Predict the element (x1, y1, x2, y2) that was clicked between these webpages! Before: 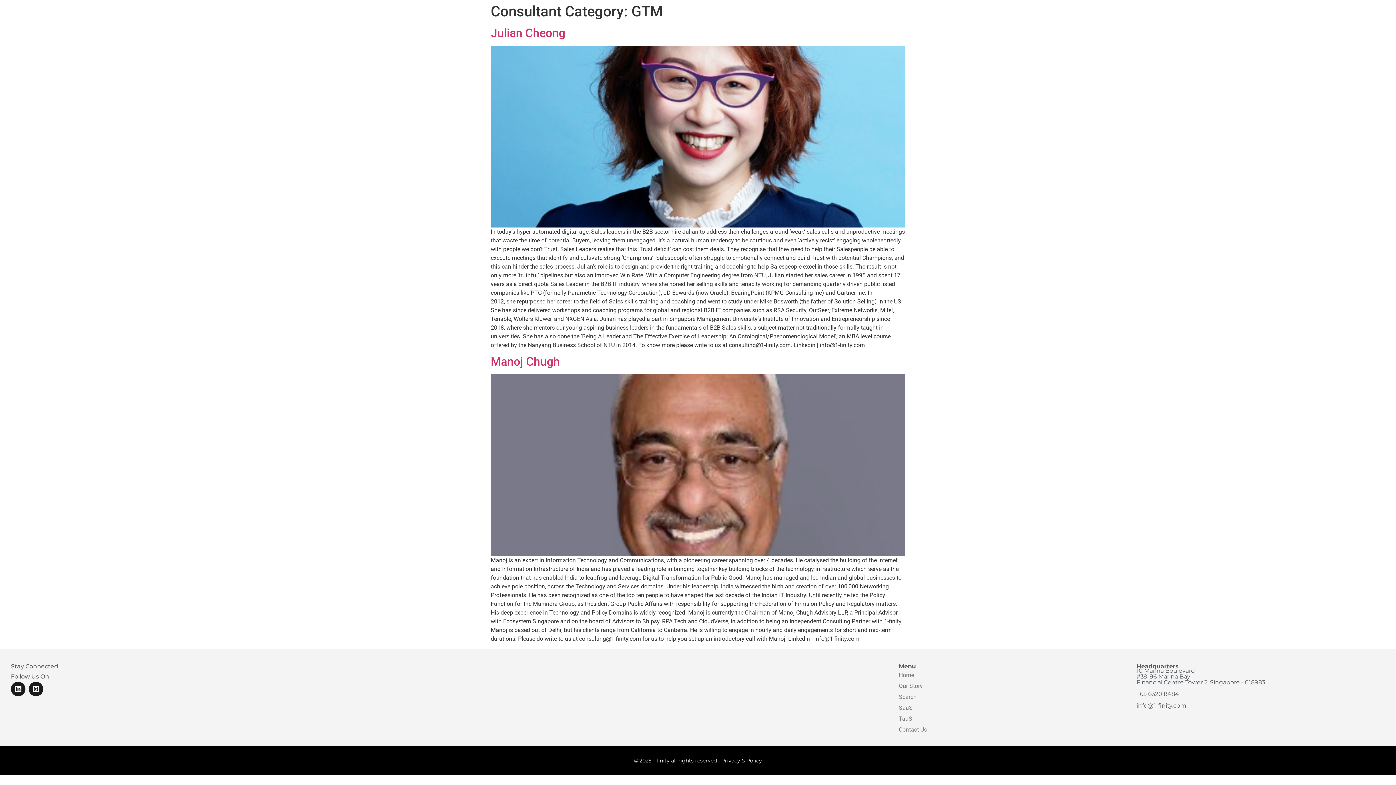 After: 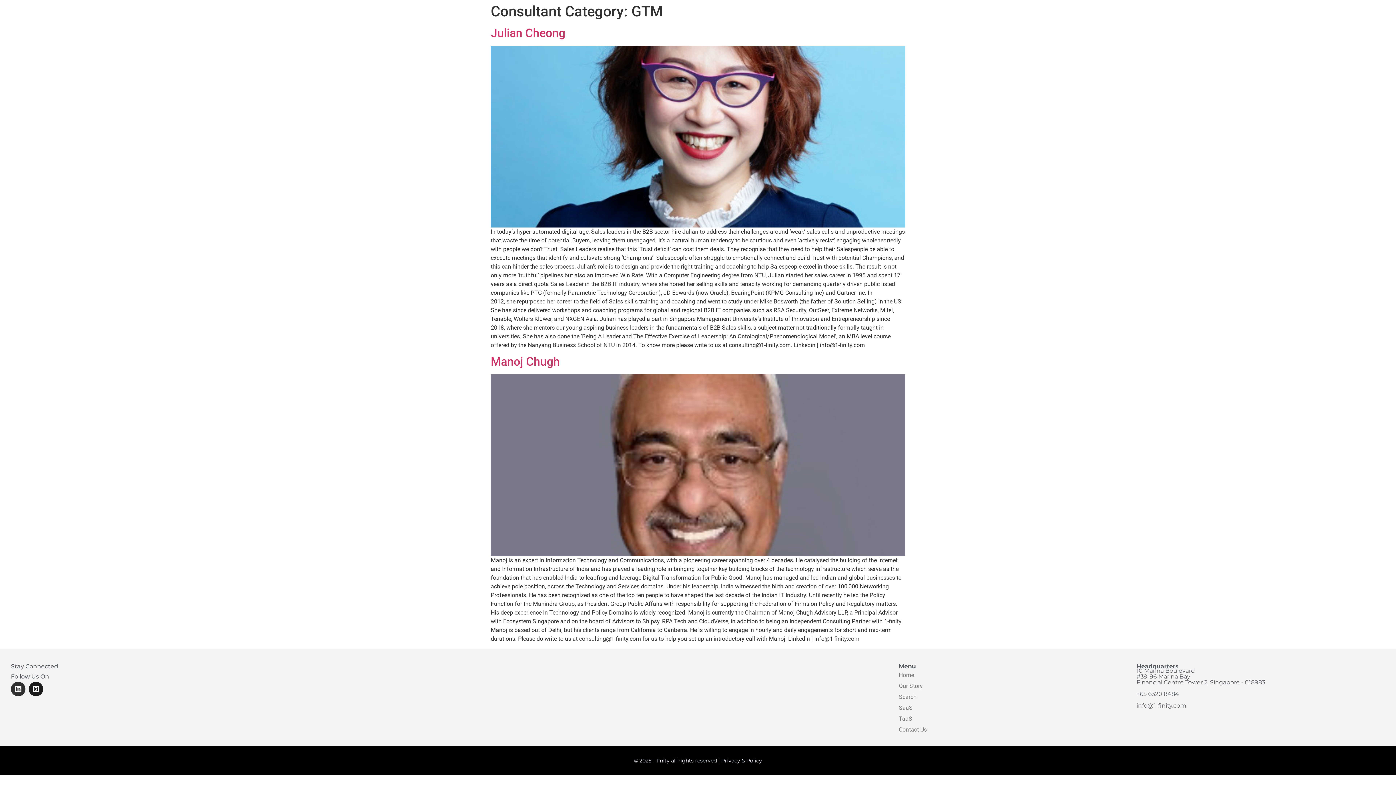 Action: label: Linkedin bbox: (10, 682, 25, 696)